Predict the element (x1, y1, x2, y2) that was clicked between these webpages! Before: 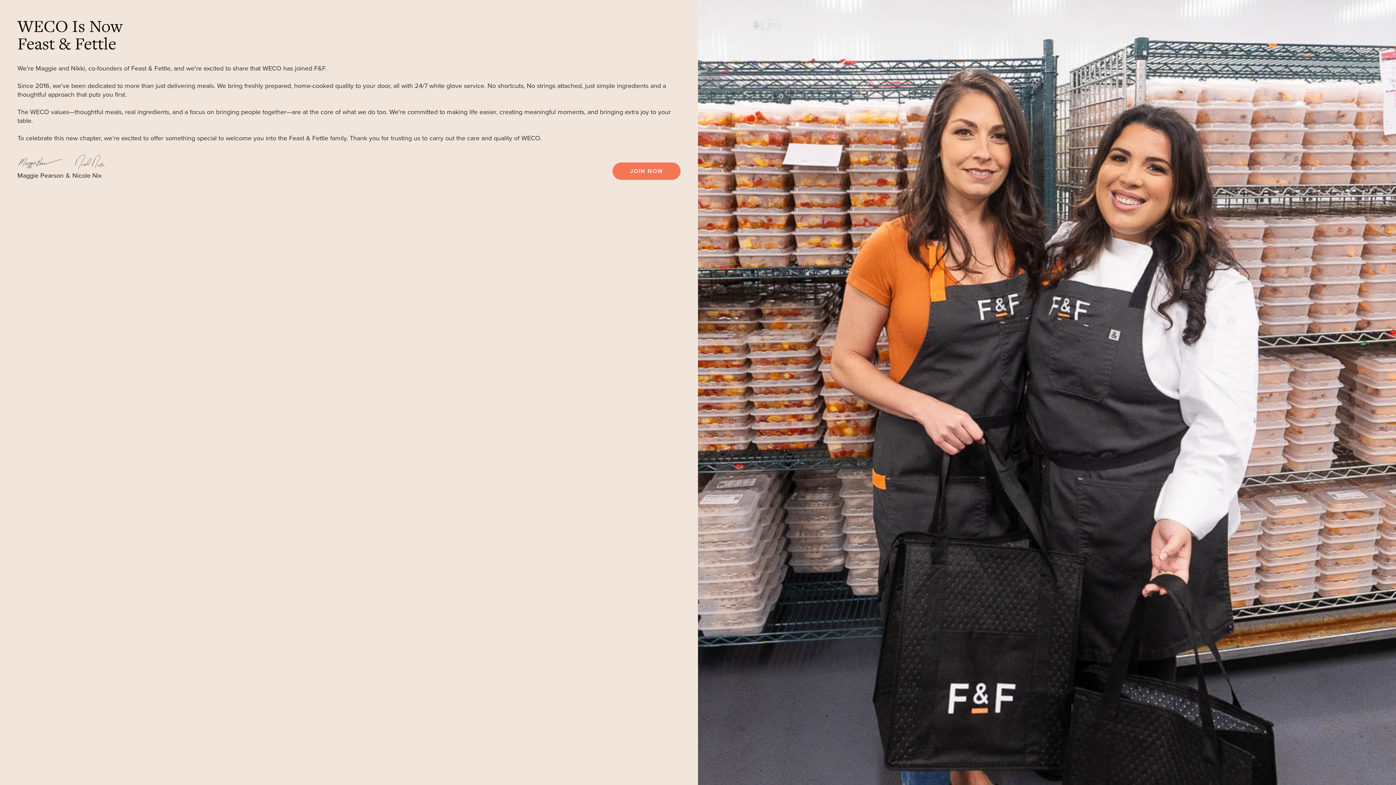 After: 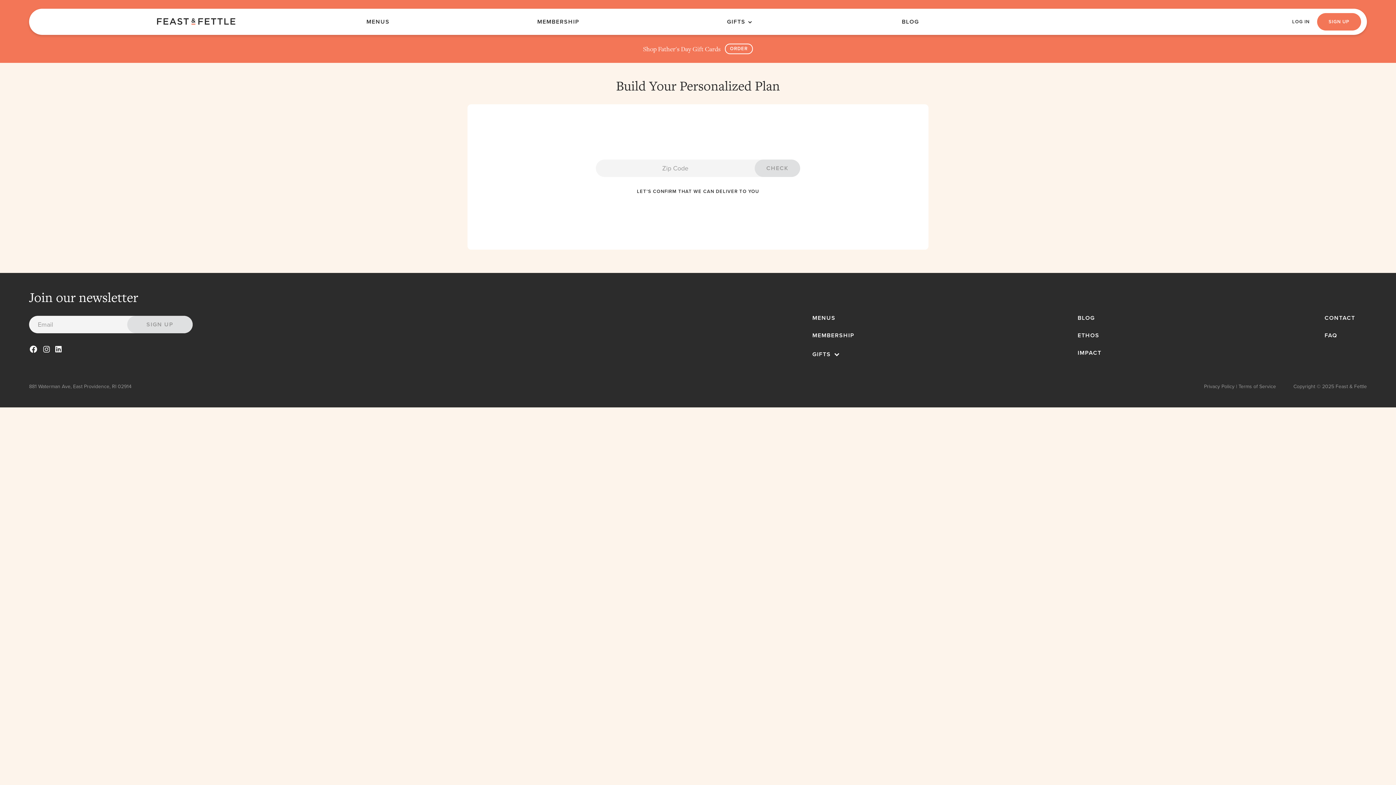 Action: label: JOIN NOW bbox: (612, 162, 680, 179)